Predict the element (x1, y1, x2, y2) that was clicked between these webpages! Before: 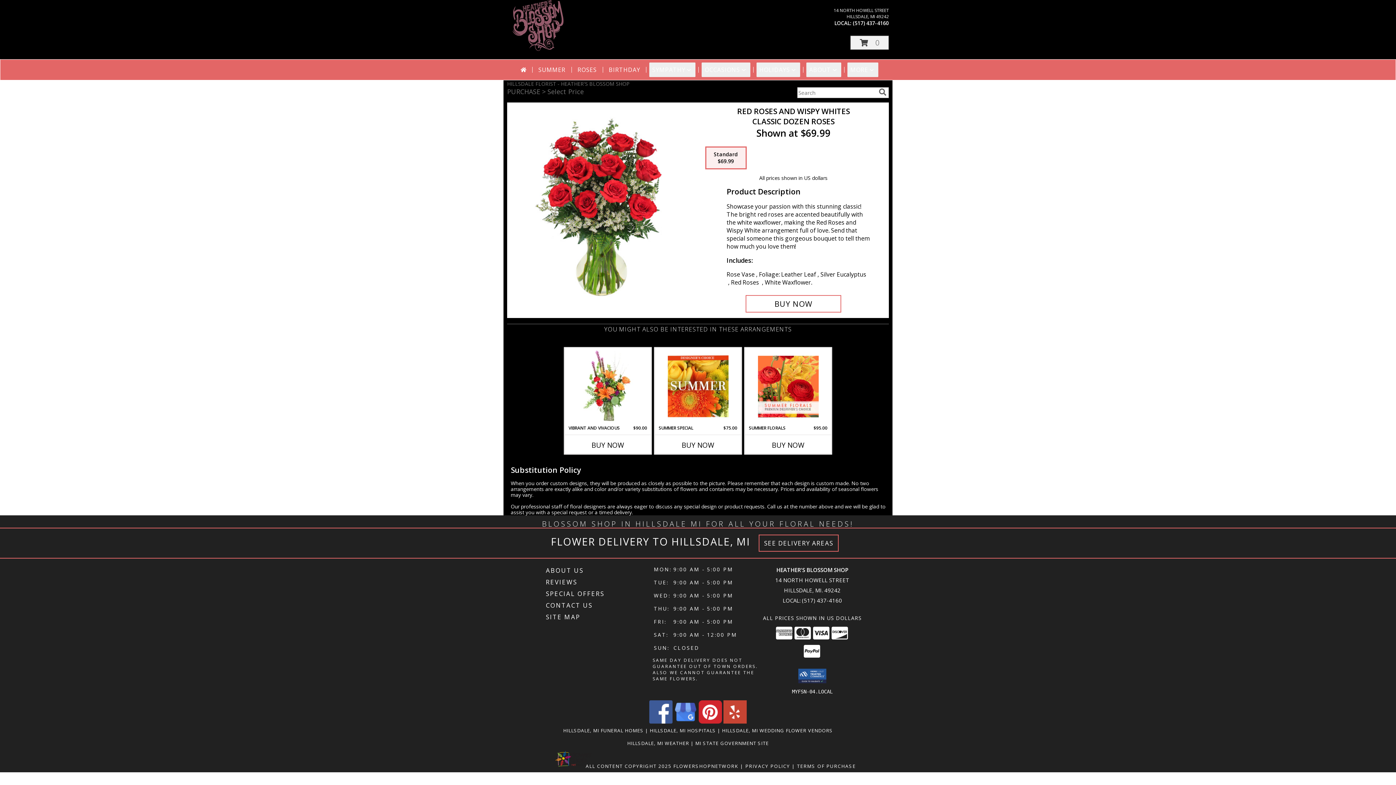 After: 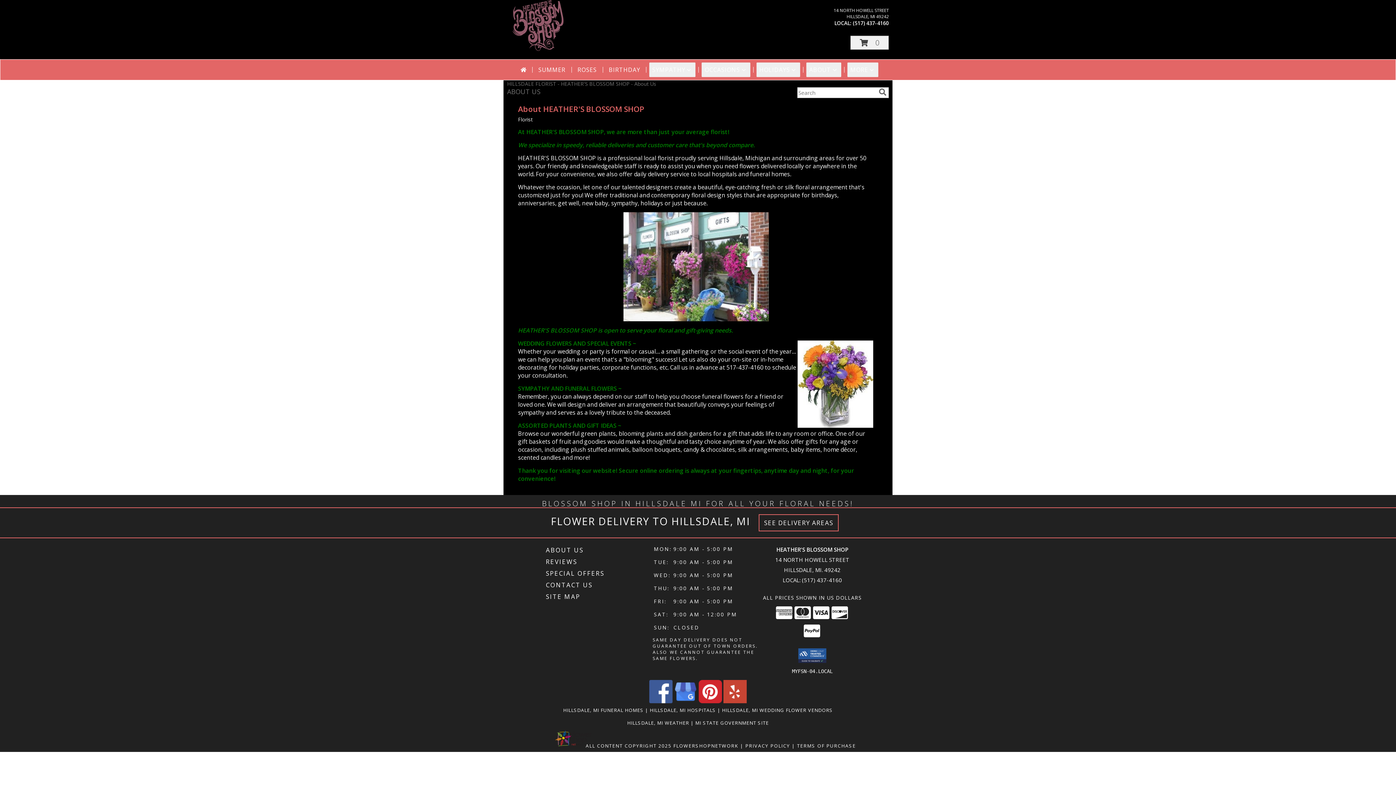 Action: label: ABOUT US bbox: (546, 564, 651, 576)